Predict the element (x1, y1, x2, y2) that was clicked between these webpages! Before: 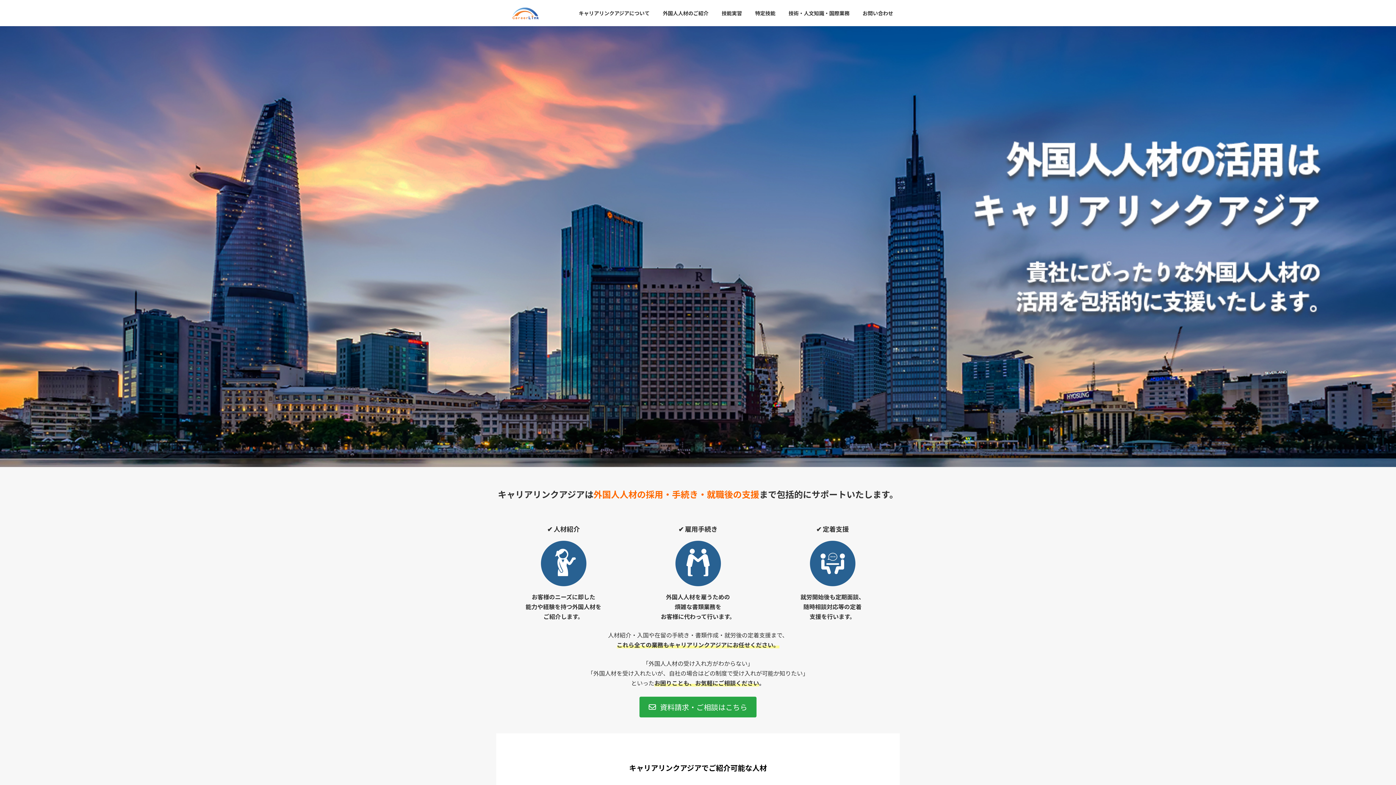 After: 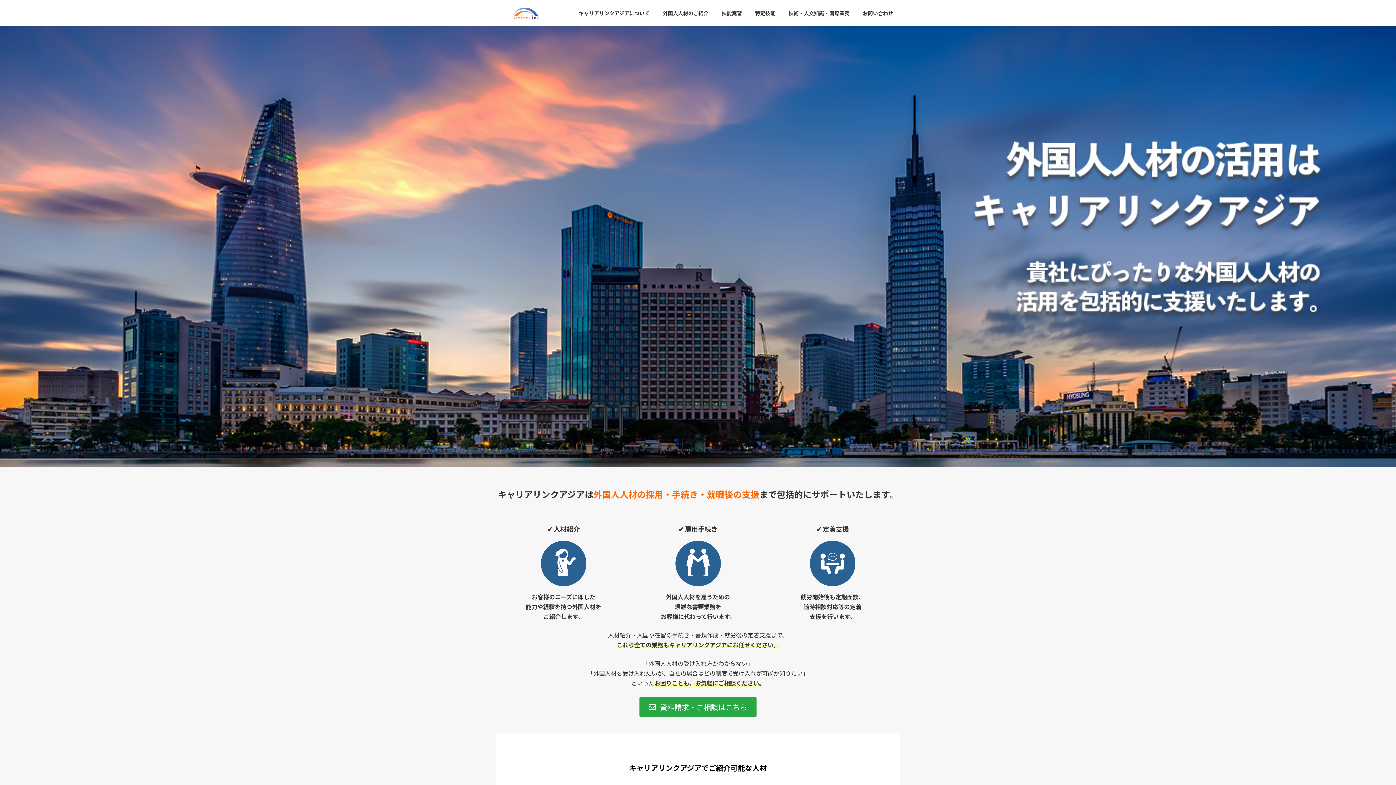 Action: bbox: (496, 6, 554, 20)